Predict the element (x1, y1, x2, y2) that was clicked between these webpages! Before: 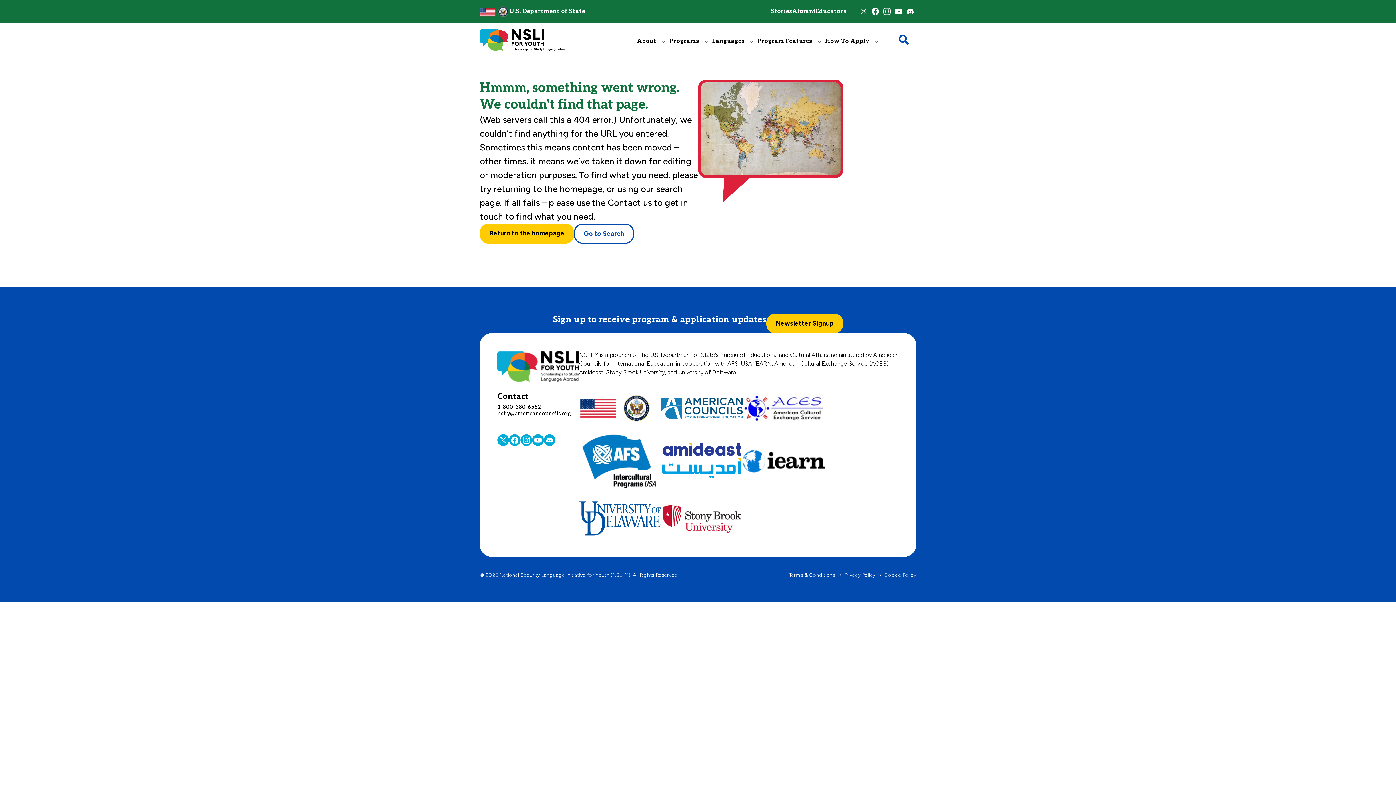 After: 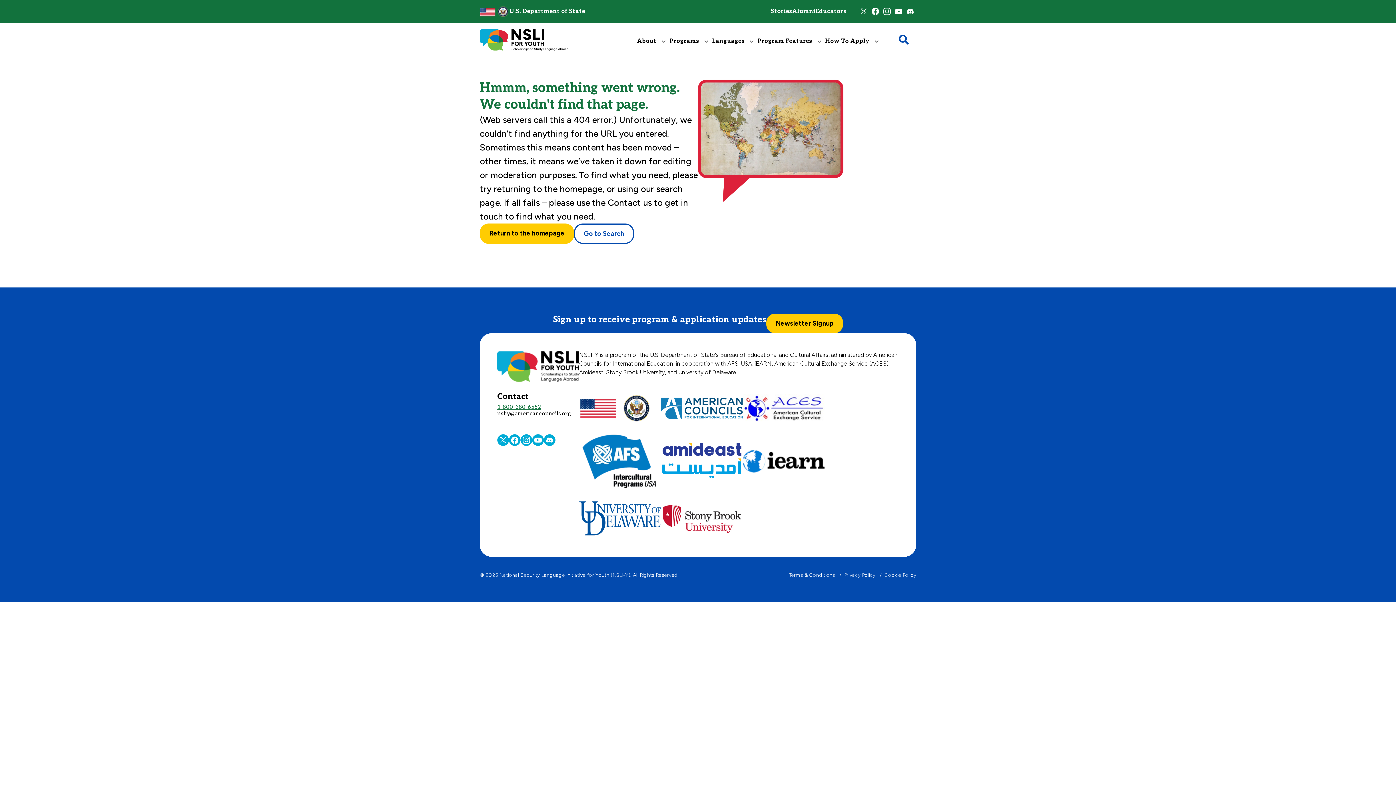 Action: label: 1-800-380-6552 bbox: (497, 404, 541, 410)